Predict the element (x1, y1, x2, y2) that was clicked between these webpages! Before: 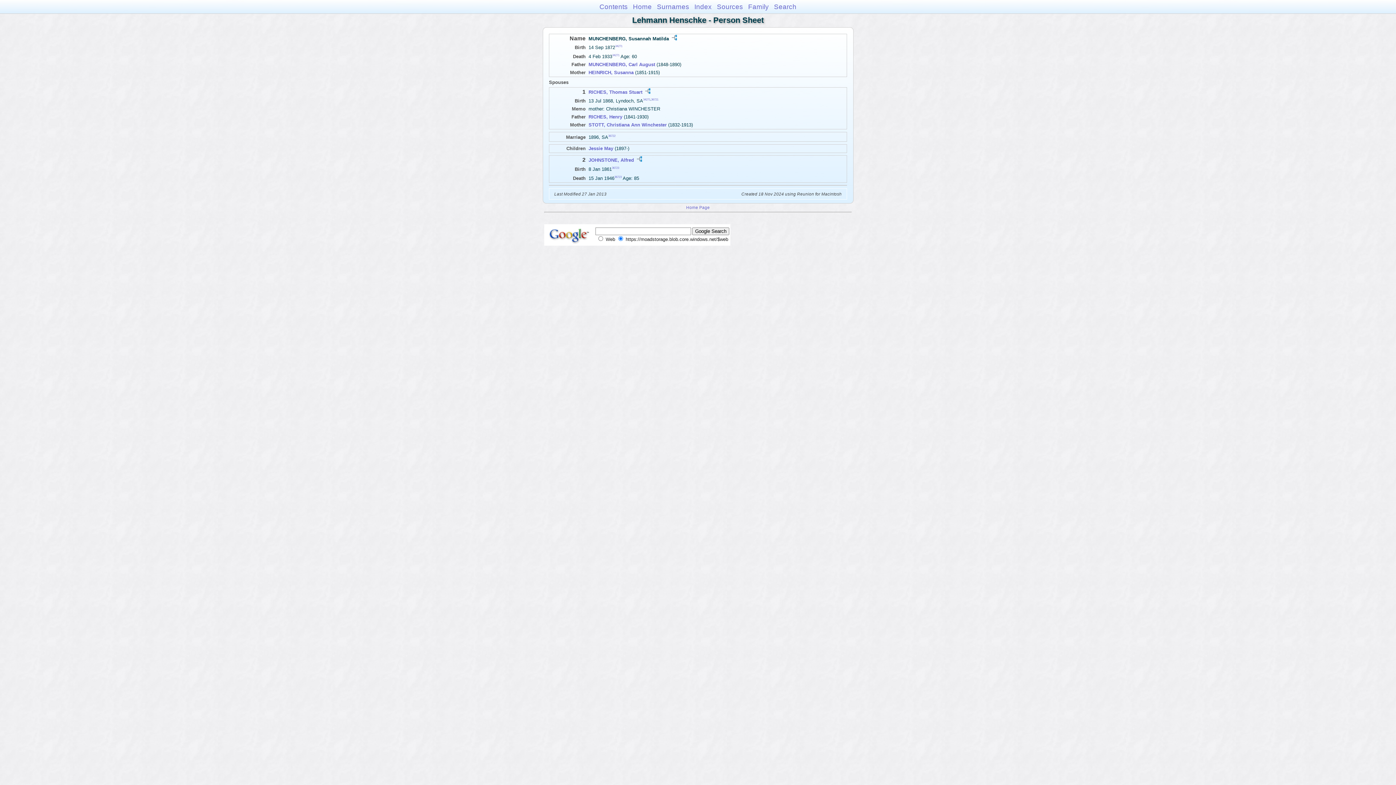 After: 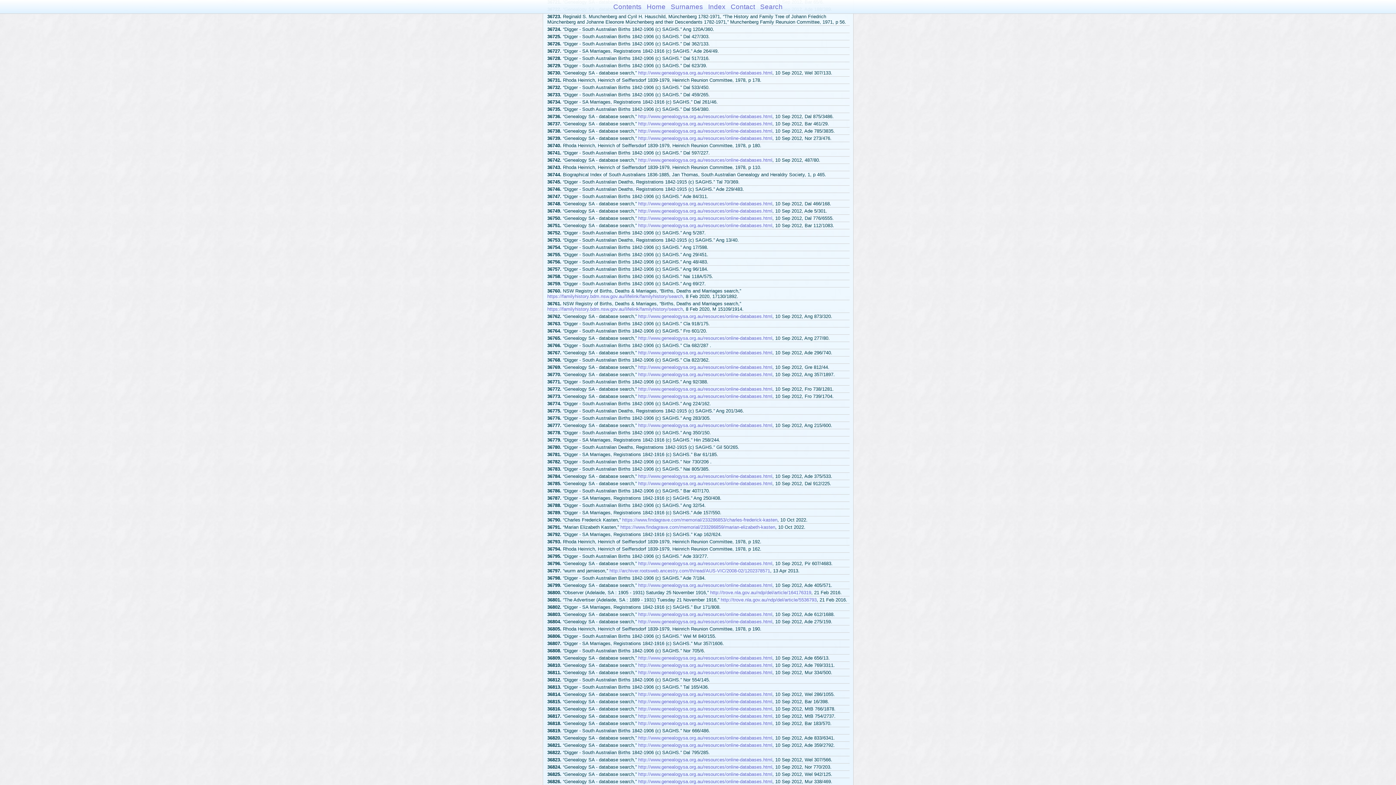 Action: bbox: (614, 175, 621, 178) label: 36723